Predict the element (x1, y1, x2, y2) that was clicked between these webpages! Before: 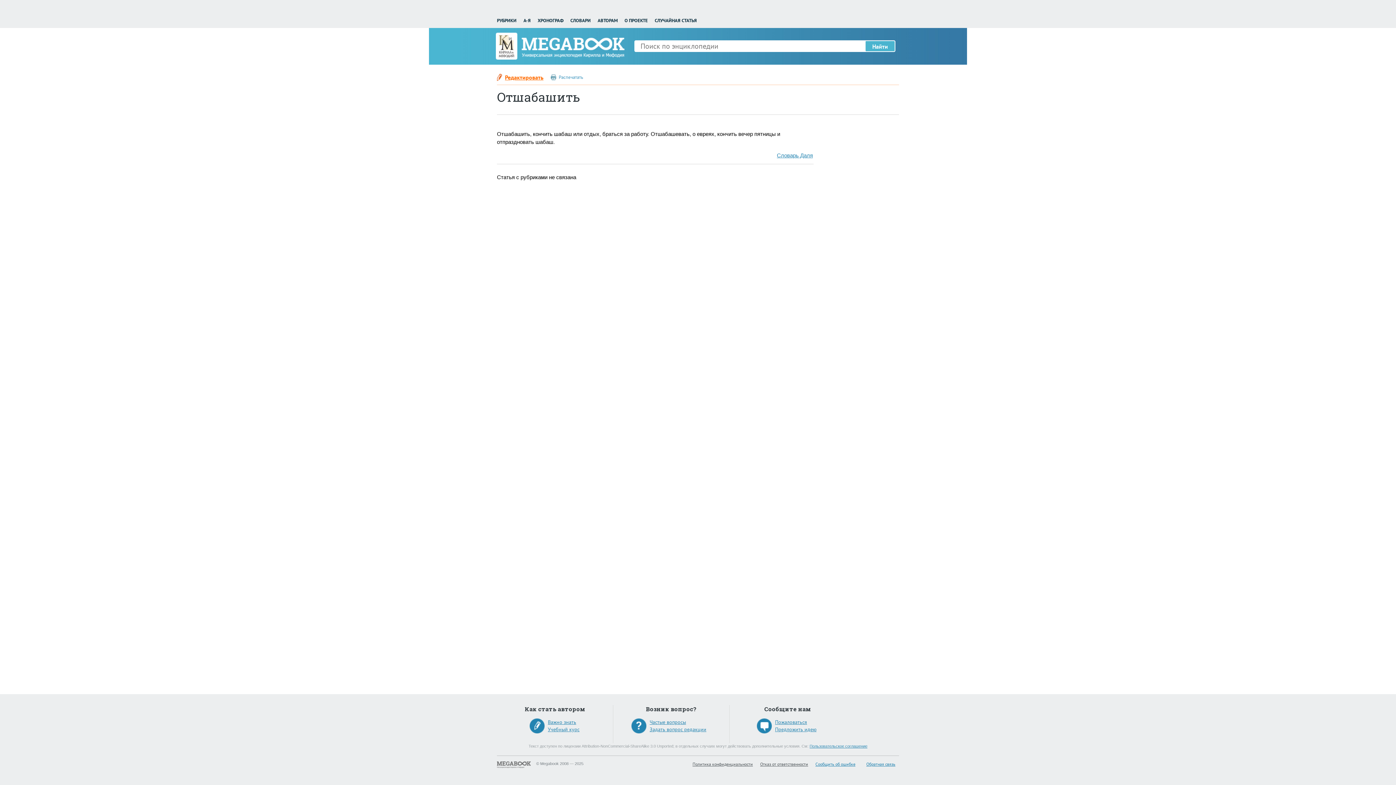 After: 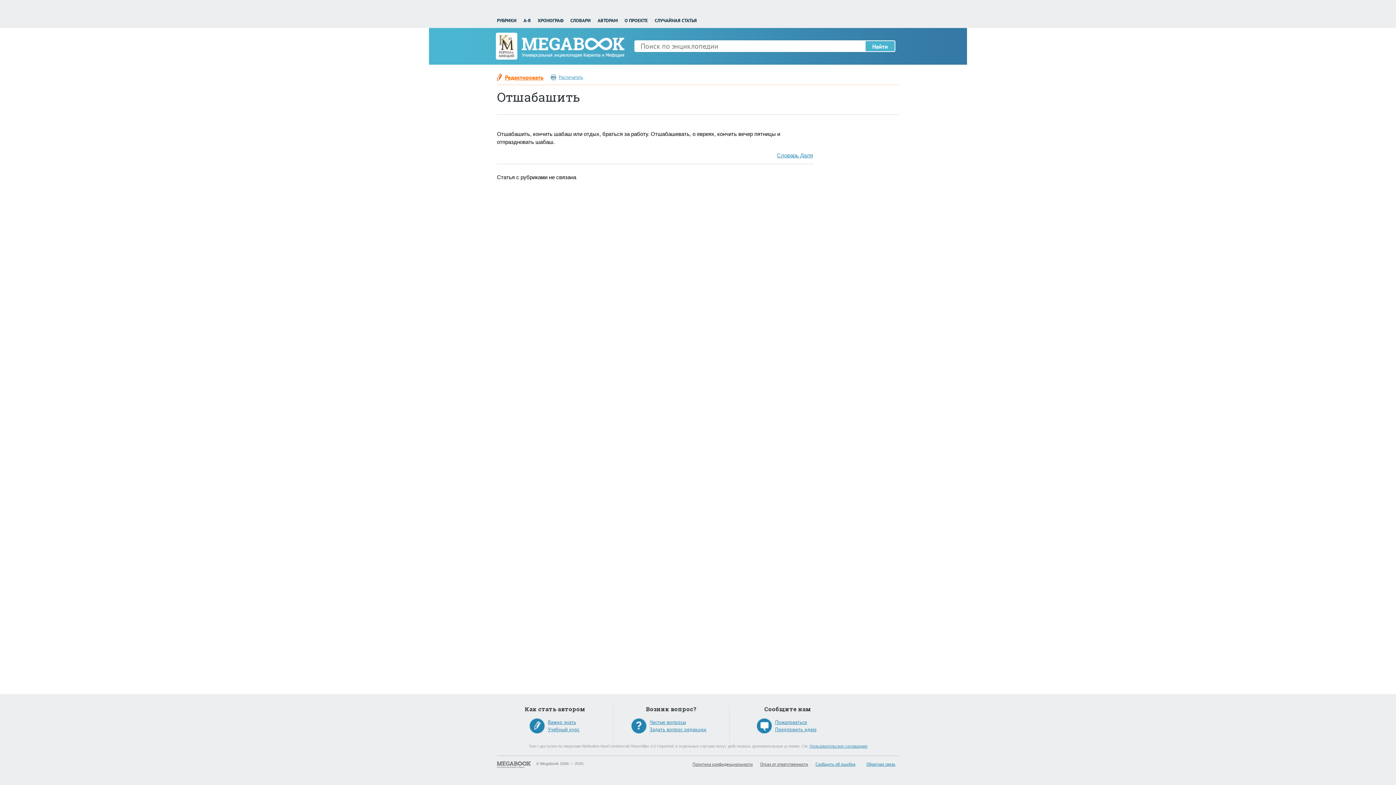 Action: label: Распечатать bbox: (550, 73, 583, 81)